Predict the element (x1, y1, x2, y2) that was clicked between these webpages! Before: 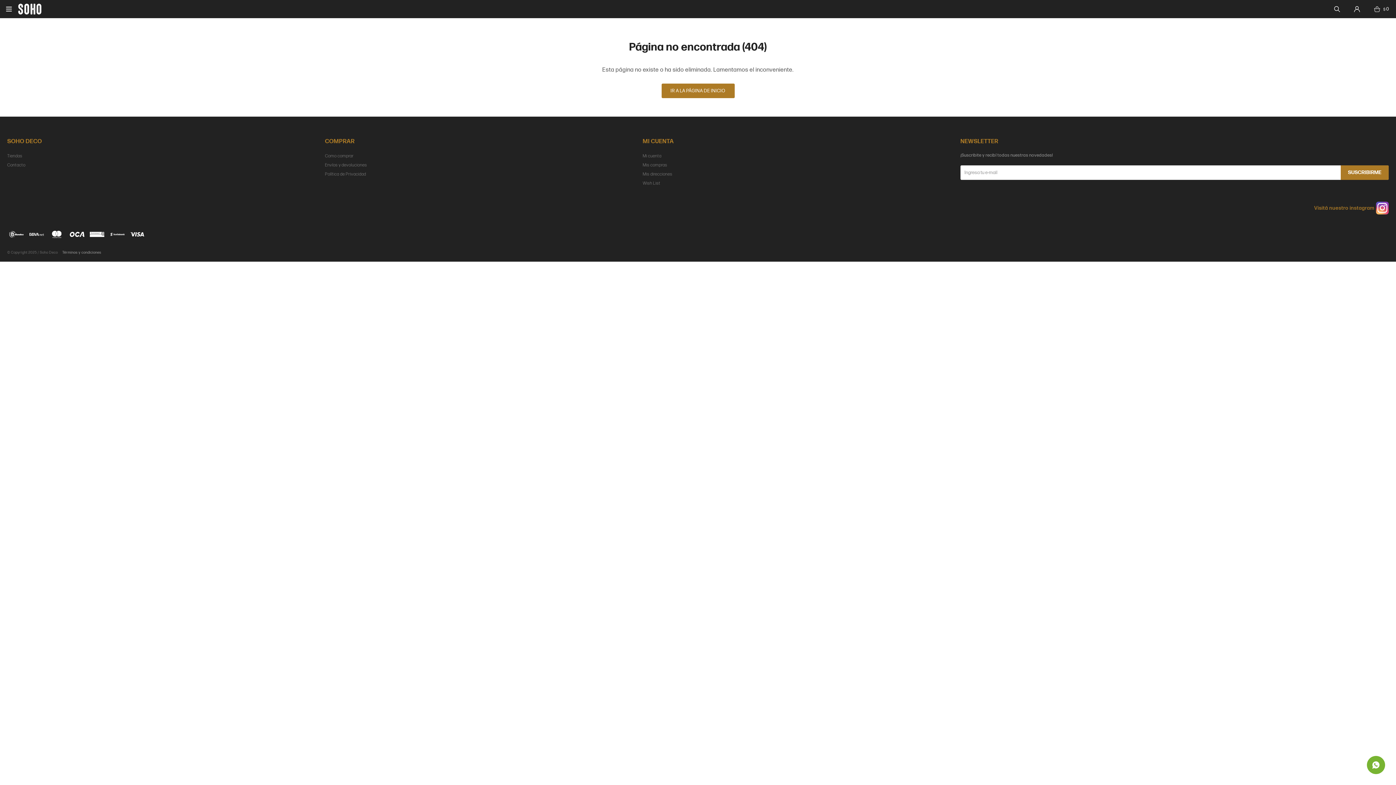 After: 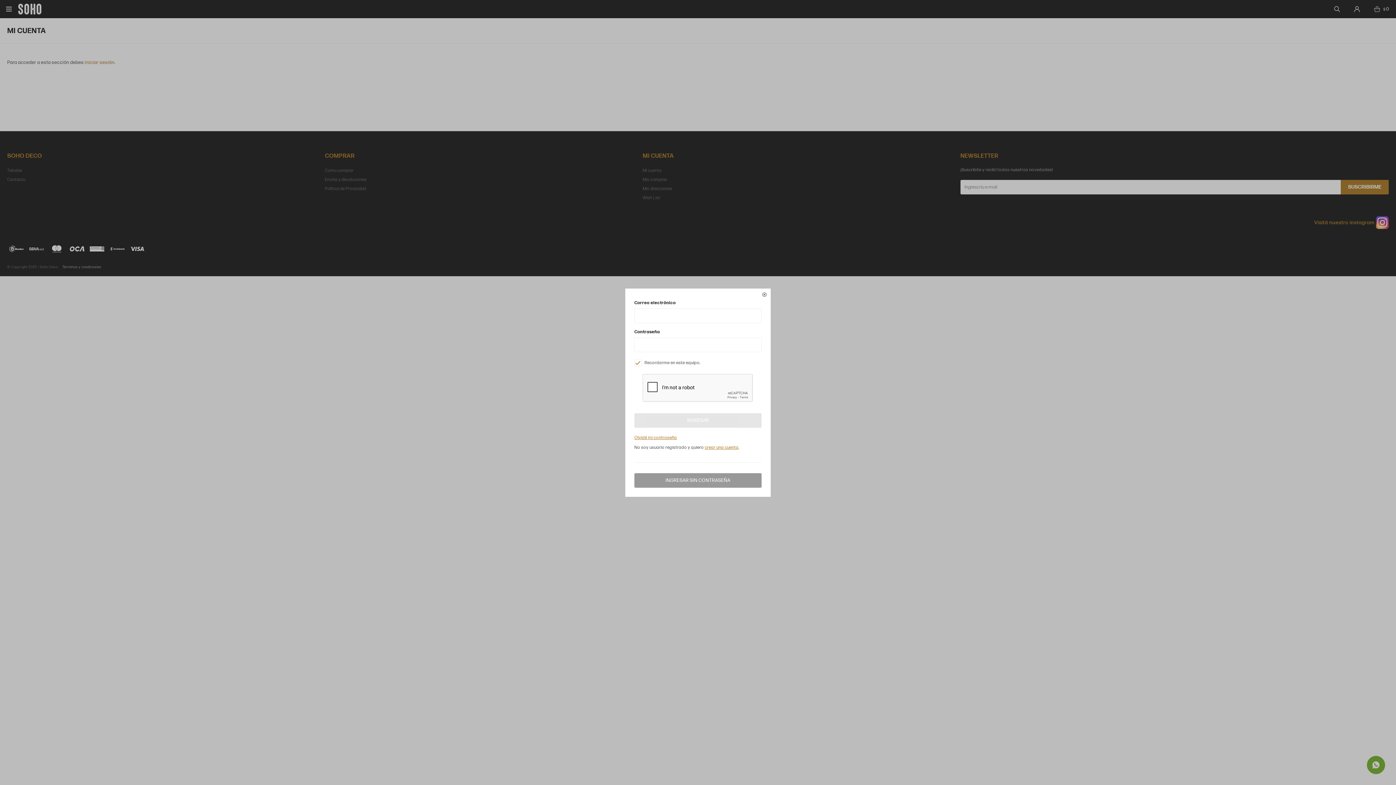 Action: label: Wish List bbox: (642, 180, 660, 186)